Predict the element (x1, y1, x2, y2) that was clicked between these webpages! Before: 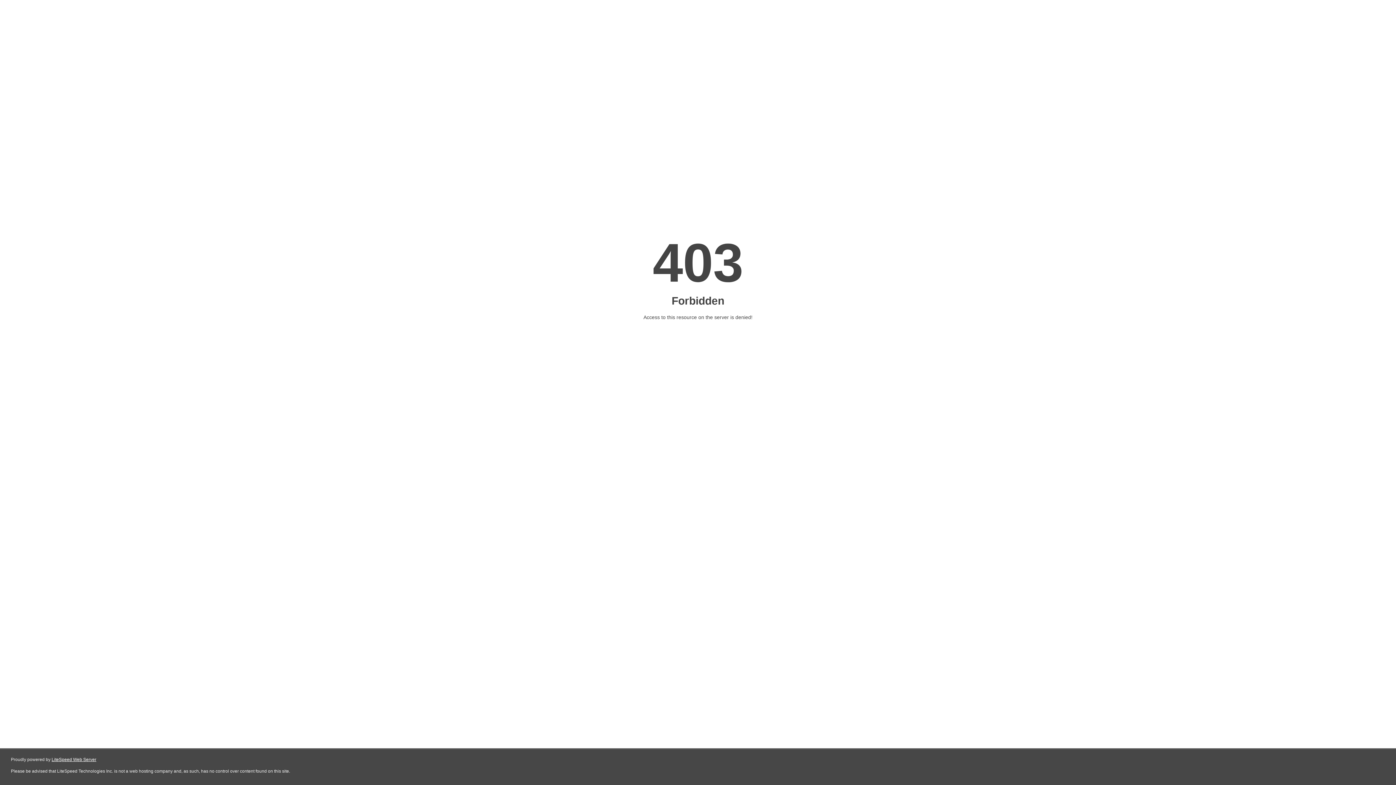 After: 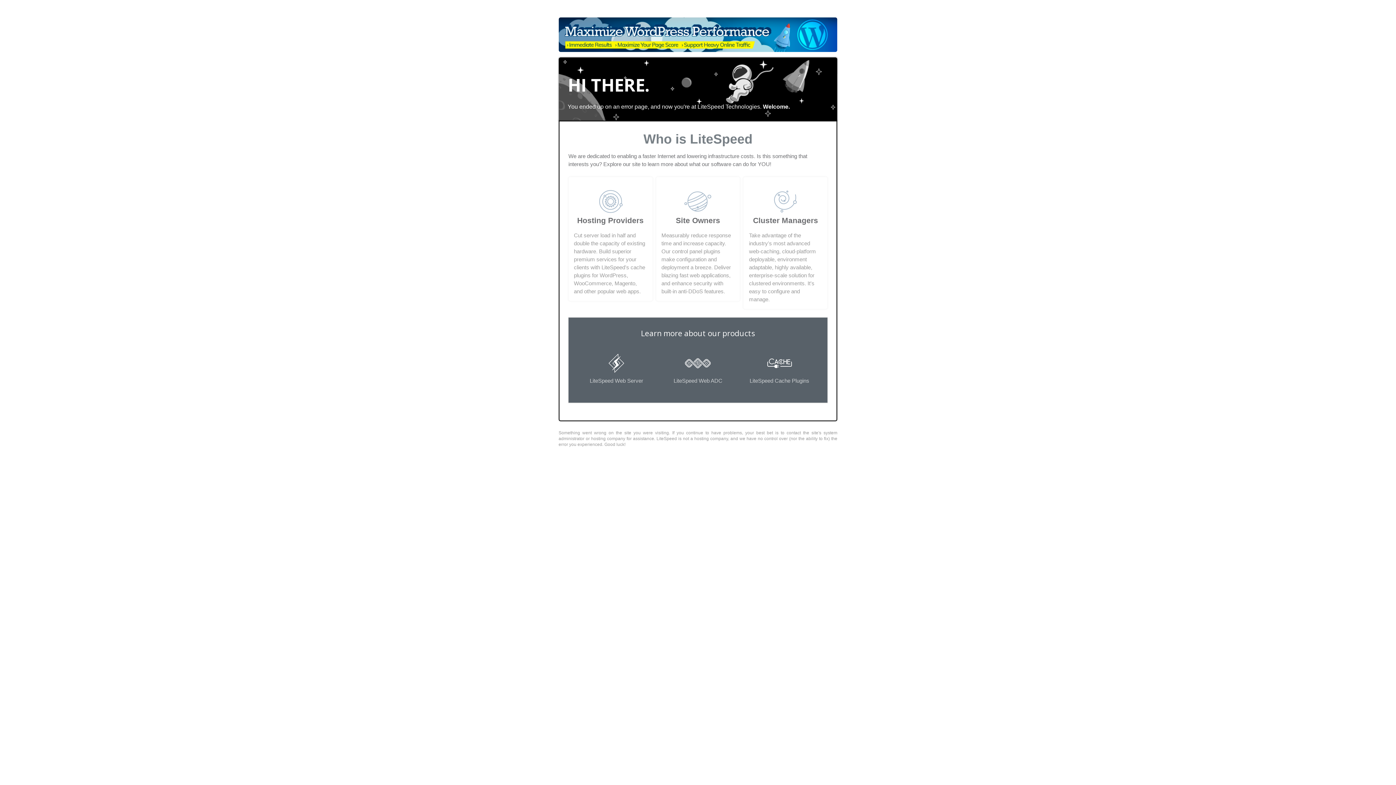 Action: label: LiteSpeed Web Server bbox: (51, 757, 96, 762)